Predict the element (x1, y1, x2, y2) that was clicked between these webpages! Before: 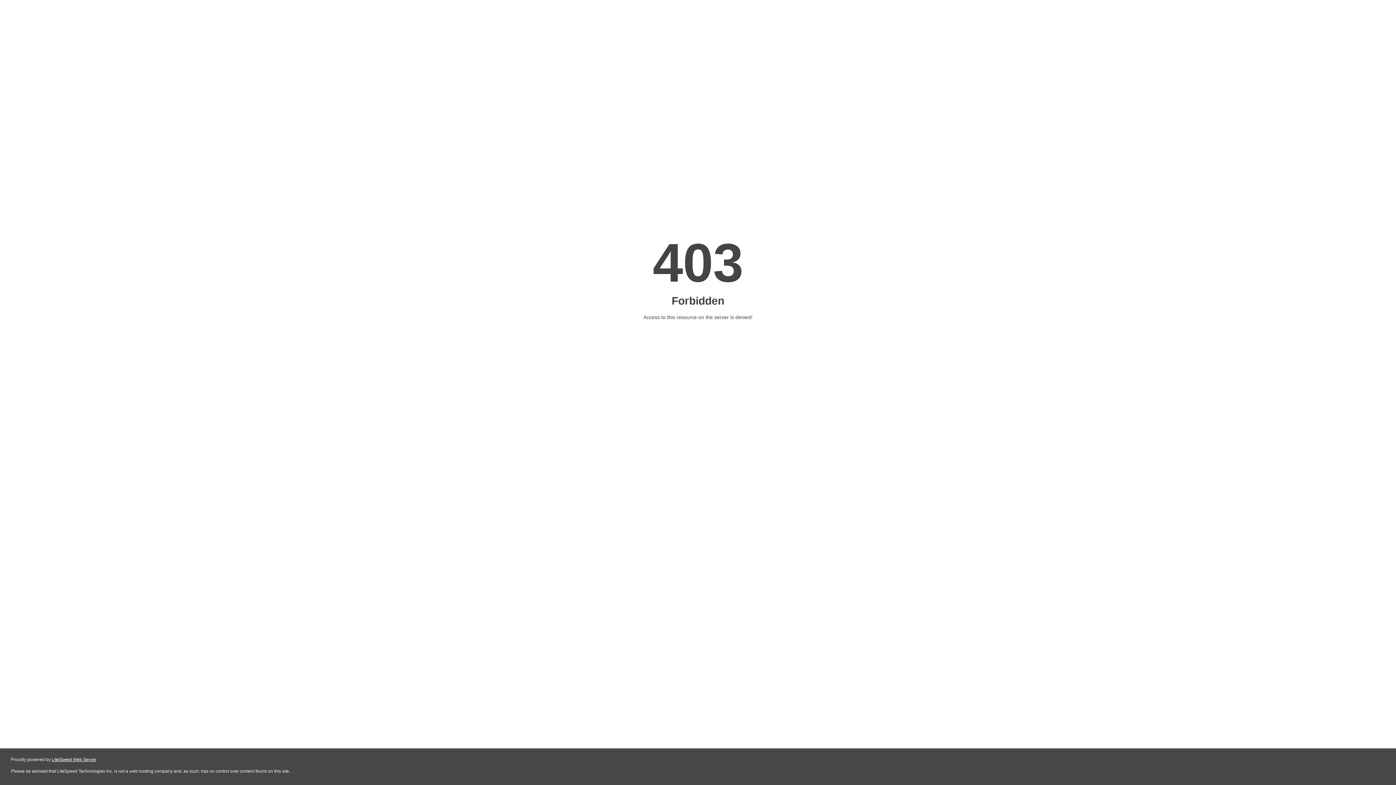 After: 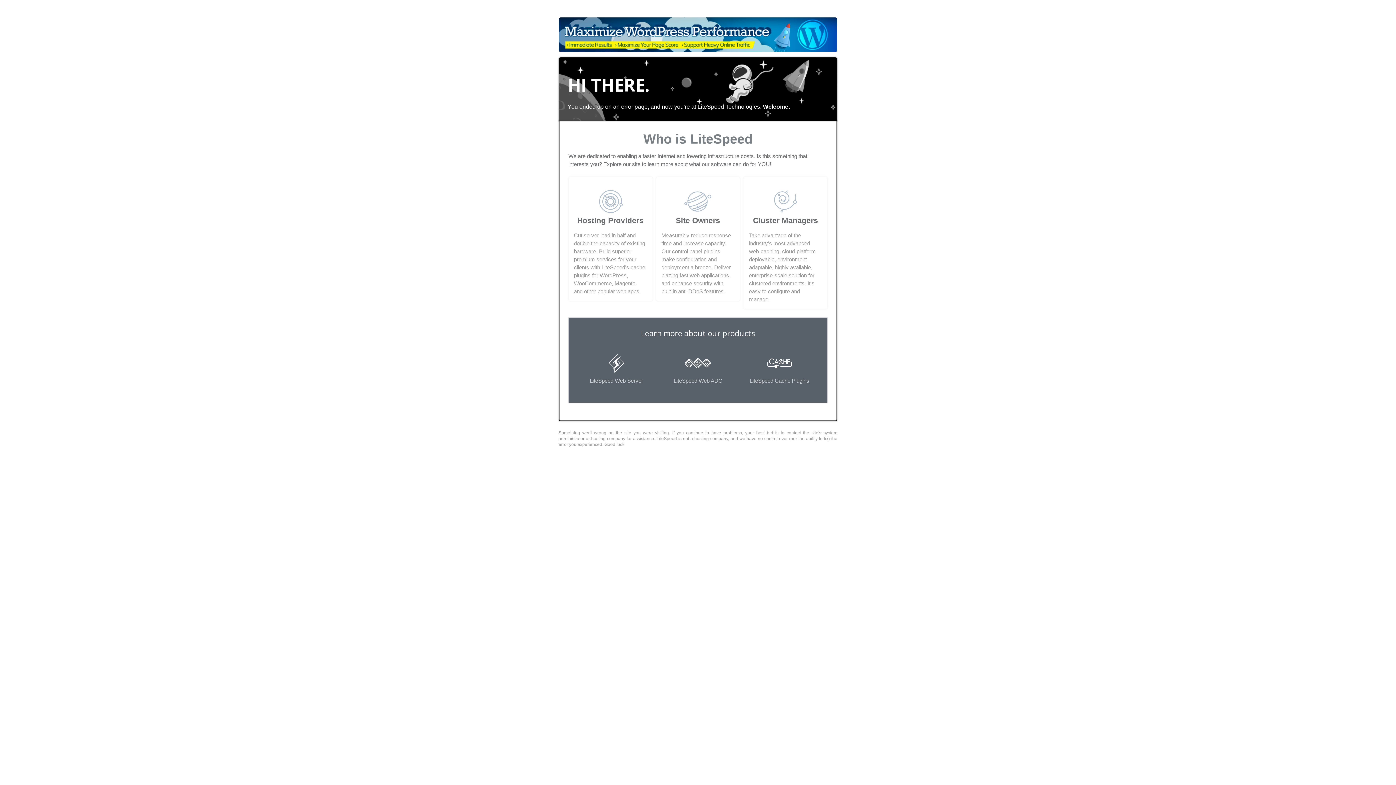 Action: bbox: (51, 757, 96, 762) label: LiteSpeed Web Server